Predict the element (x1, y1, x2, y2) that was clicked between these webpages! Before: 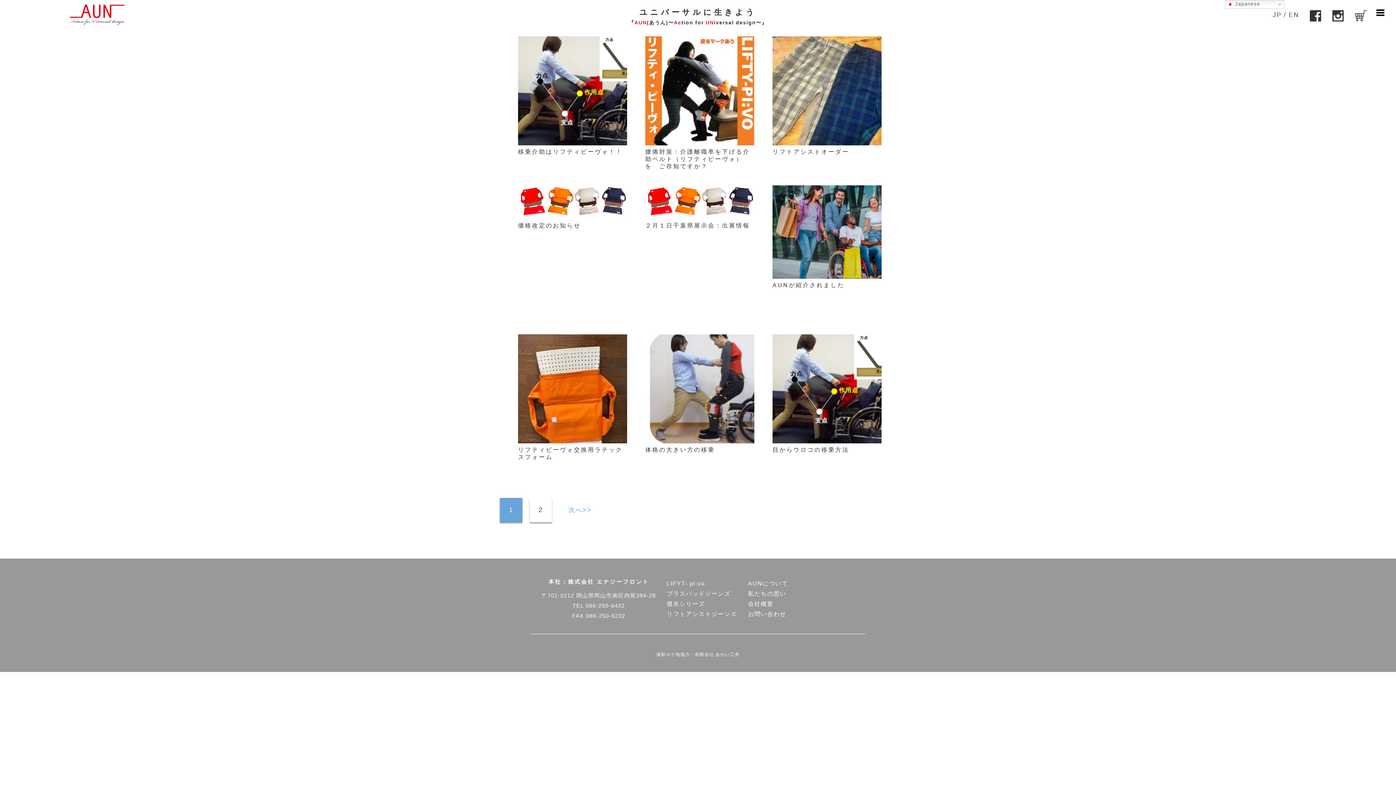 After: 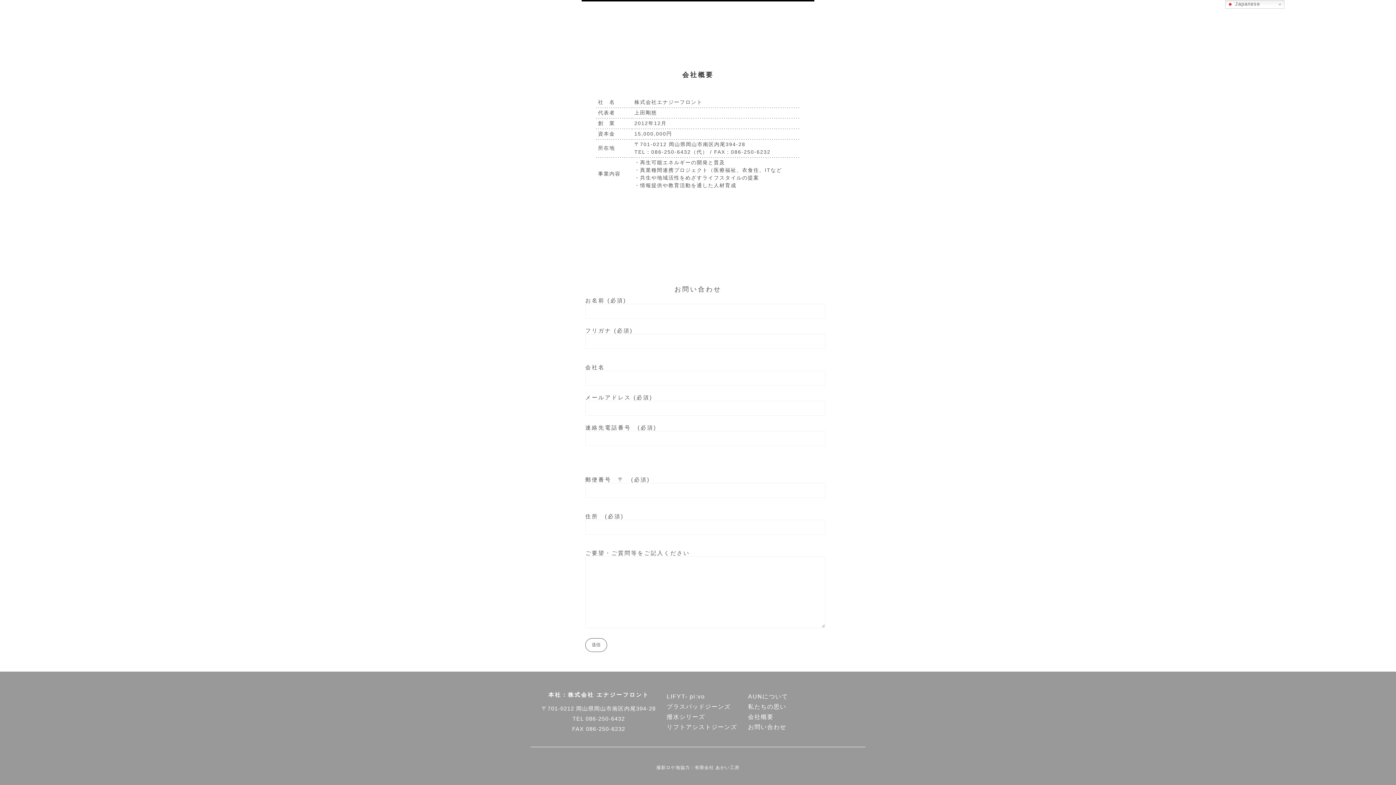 Action: label: お問い合わせ bbox: (748, 611, 786, 617)